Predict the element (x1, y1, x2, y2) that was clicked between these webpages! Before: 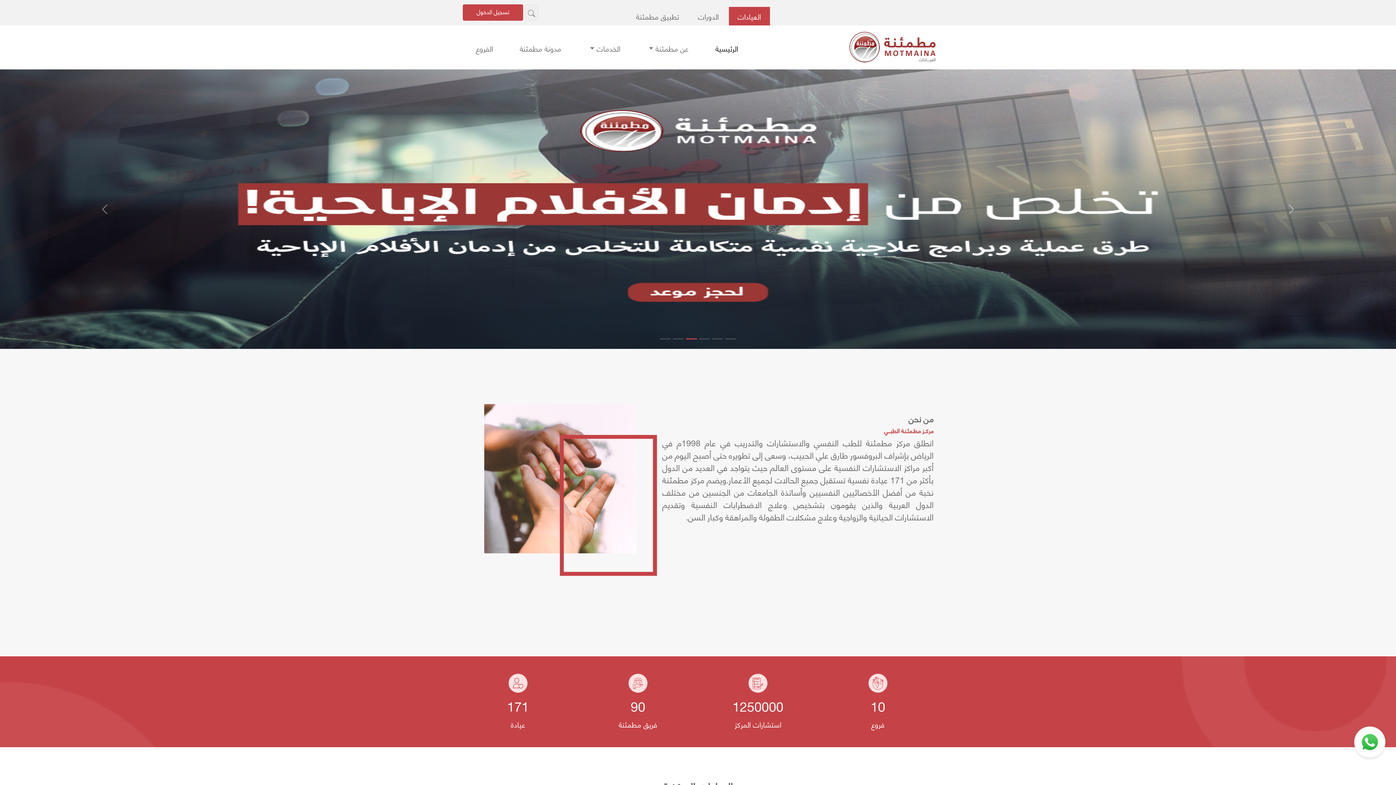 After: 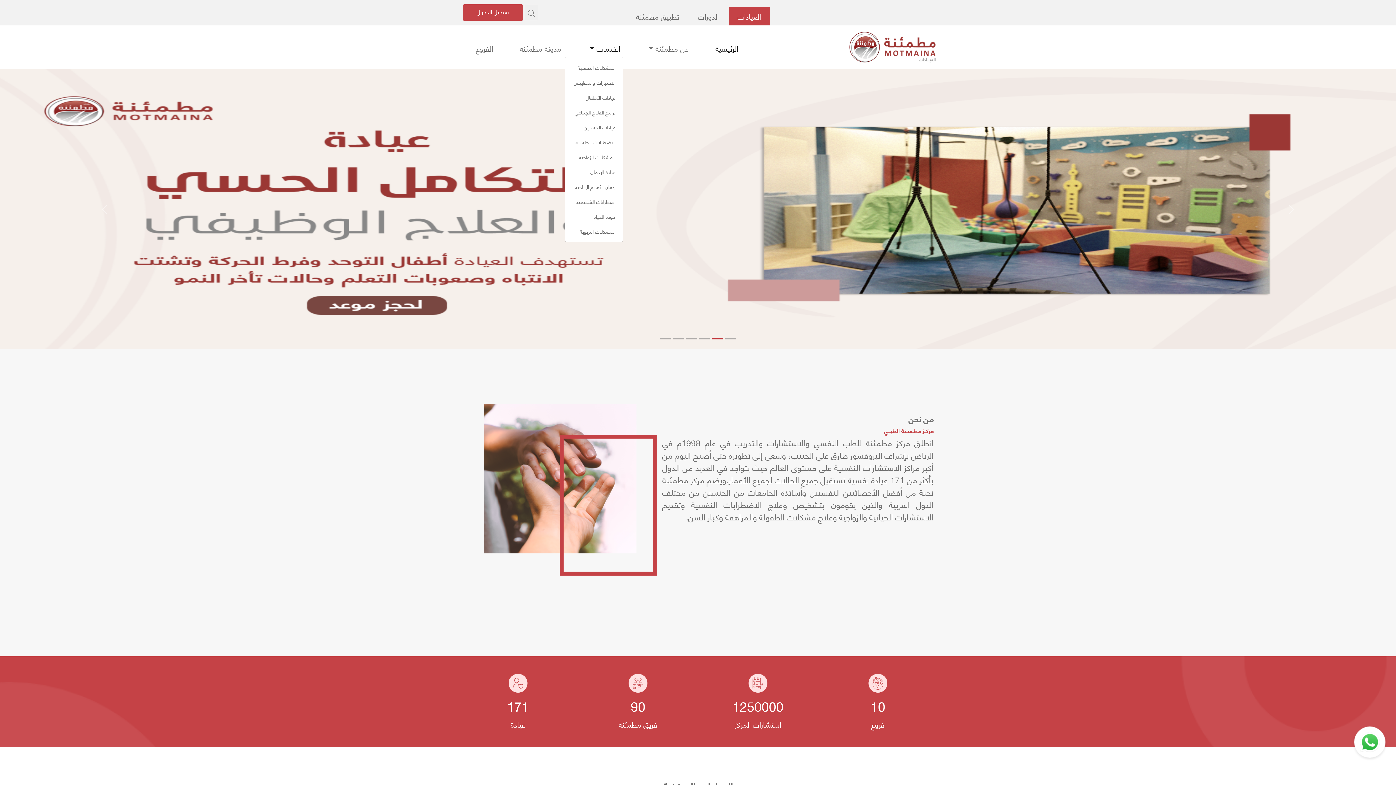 Action: label: الخدمات  bbox: (585, 39, 623, 56)